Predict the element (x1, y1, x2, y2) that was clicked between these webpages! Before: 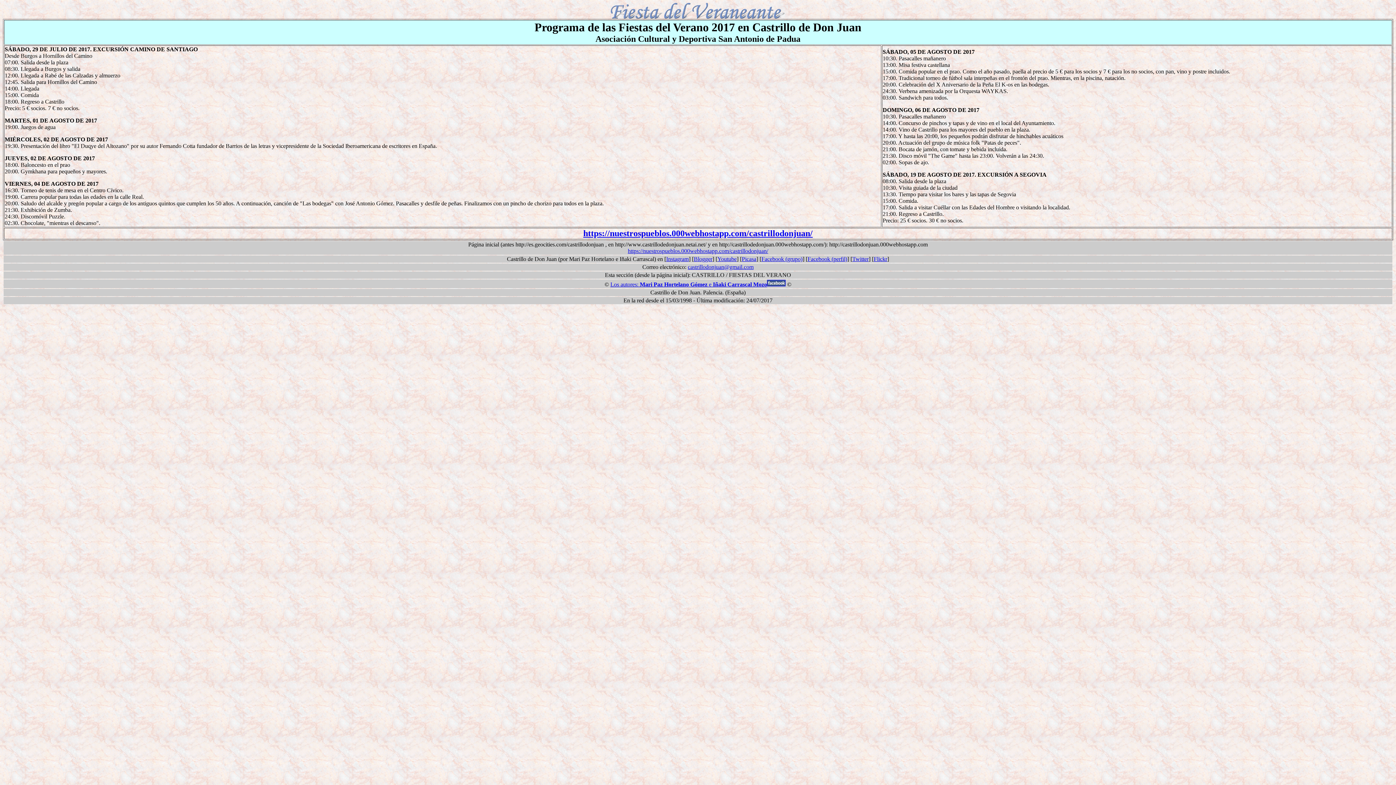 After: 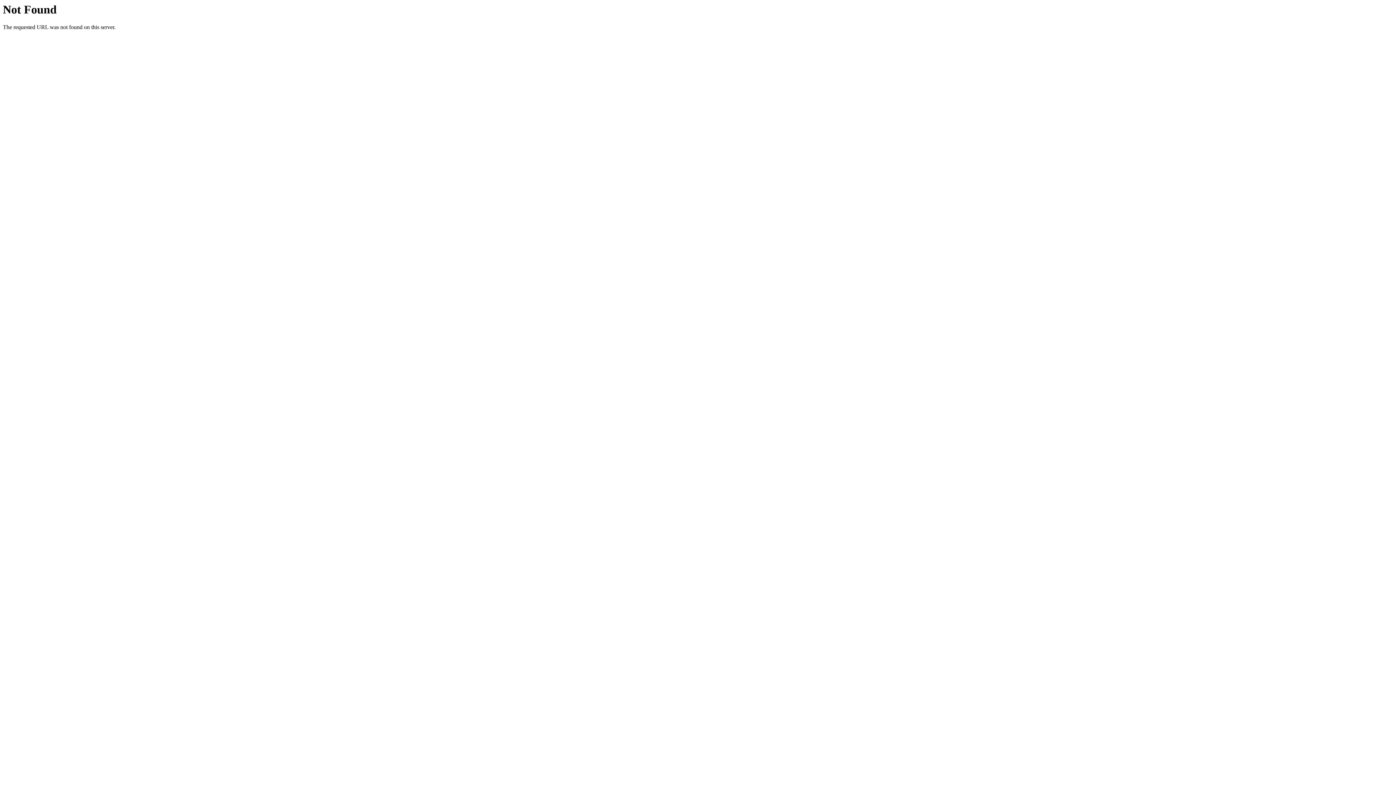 Action: label: Los autores: Mari Paz Hortelano Gómez e Iñaki Carrascal Mozo bbox: (610, 281, 767, 287)